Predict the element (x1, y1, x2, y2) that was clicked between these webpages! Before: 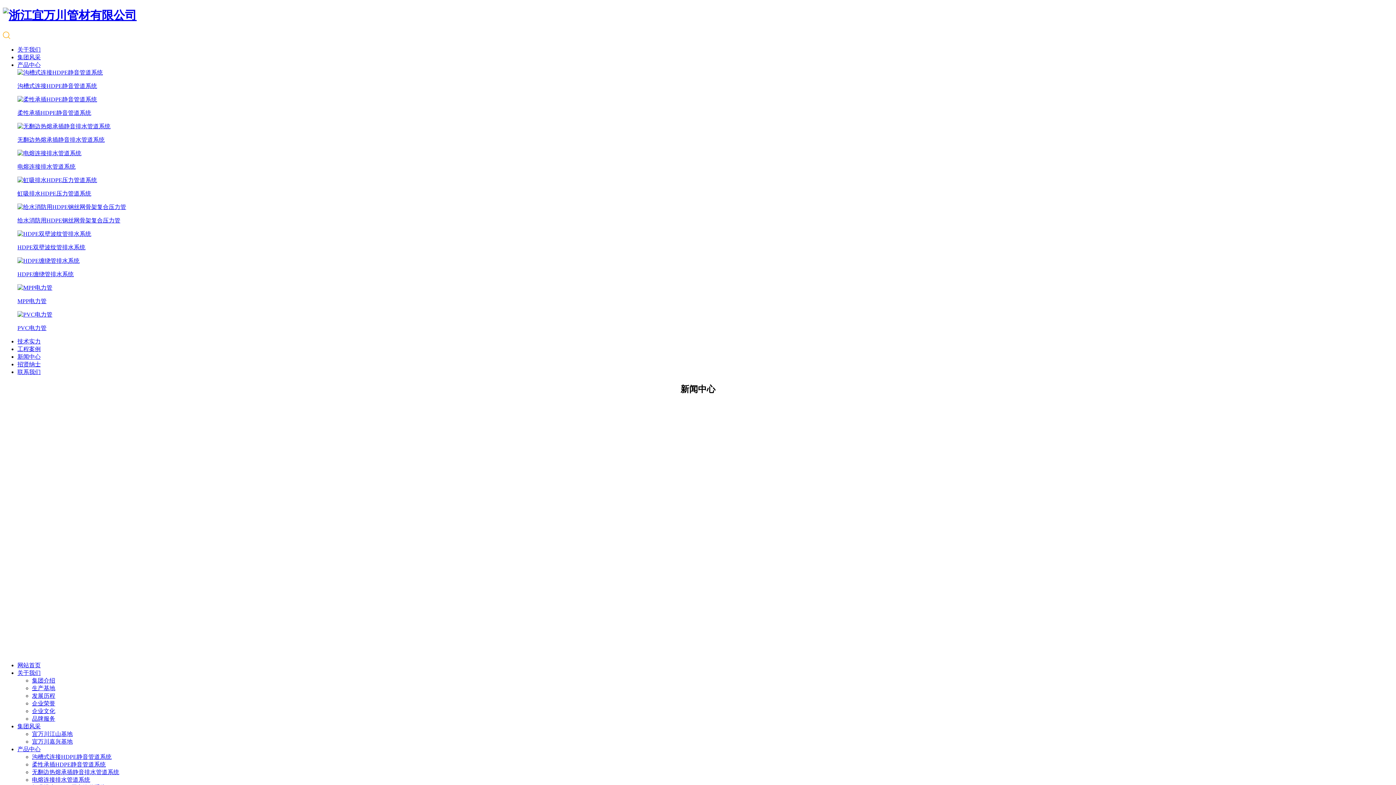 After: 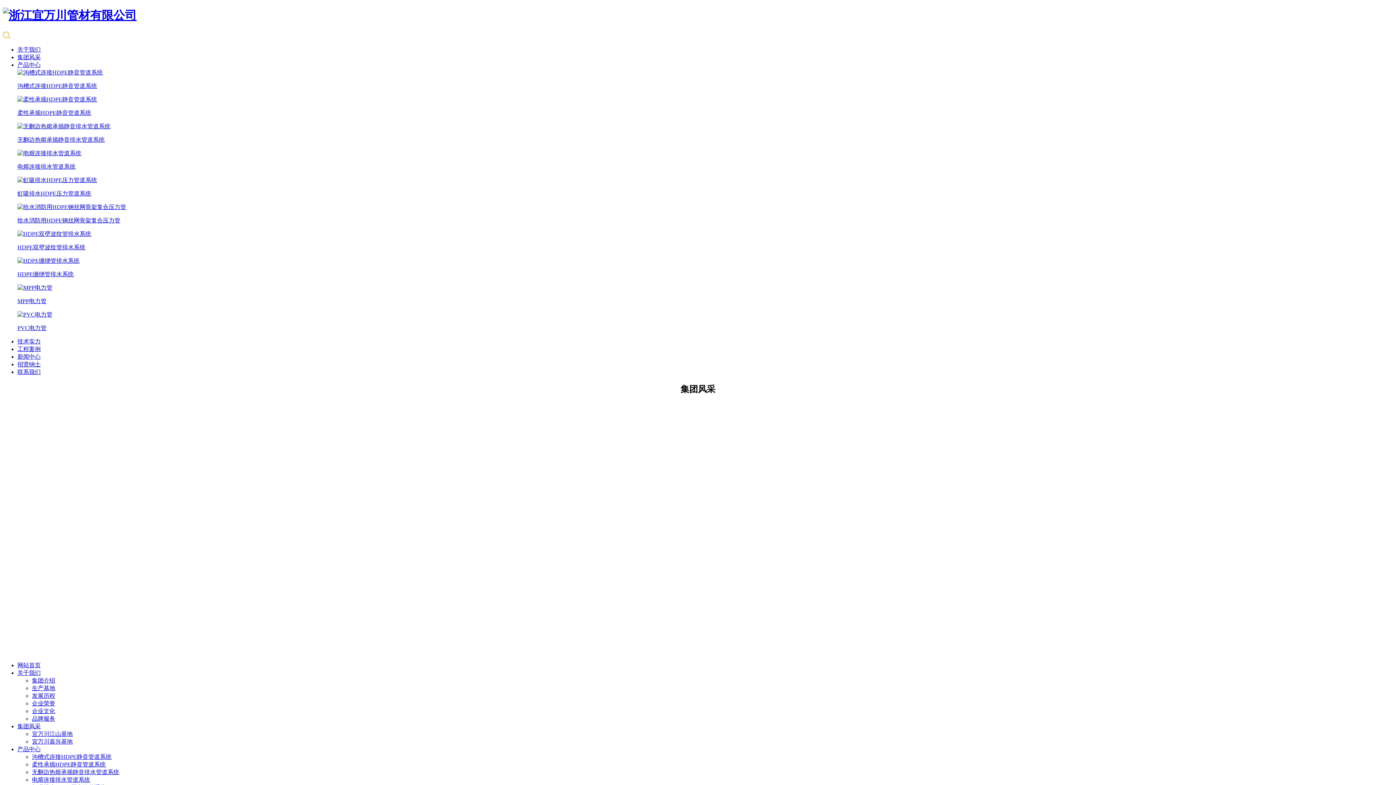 Action: bbox: (17, 54, 40, 60) label: 集团风采